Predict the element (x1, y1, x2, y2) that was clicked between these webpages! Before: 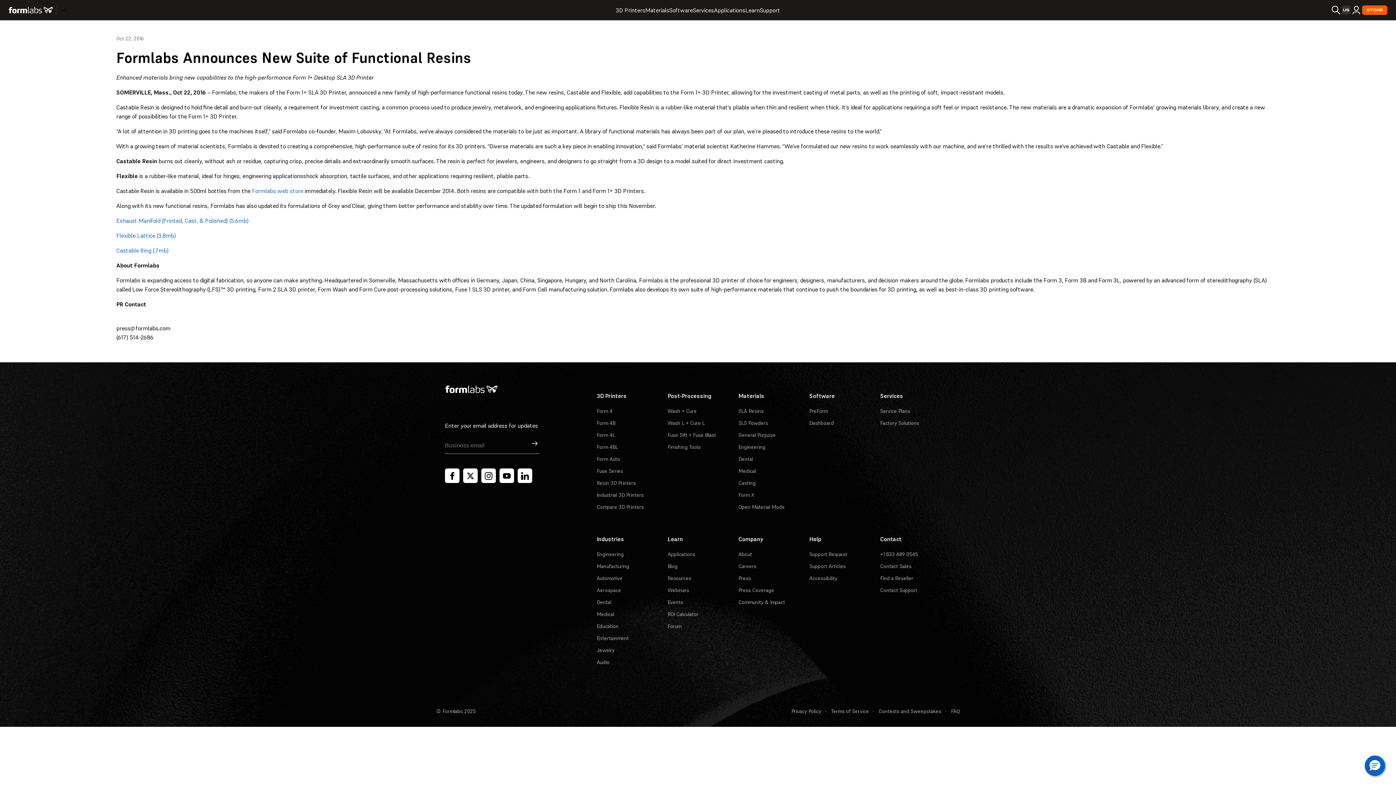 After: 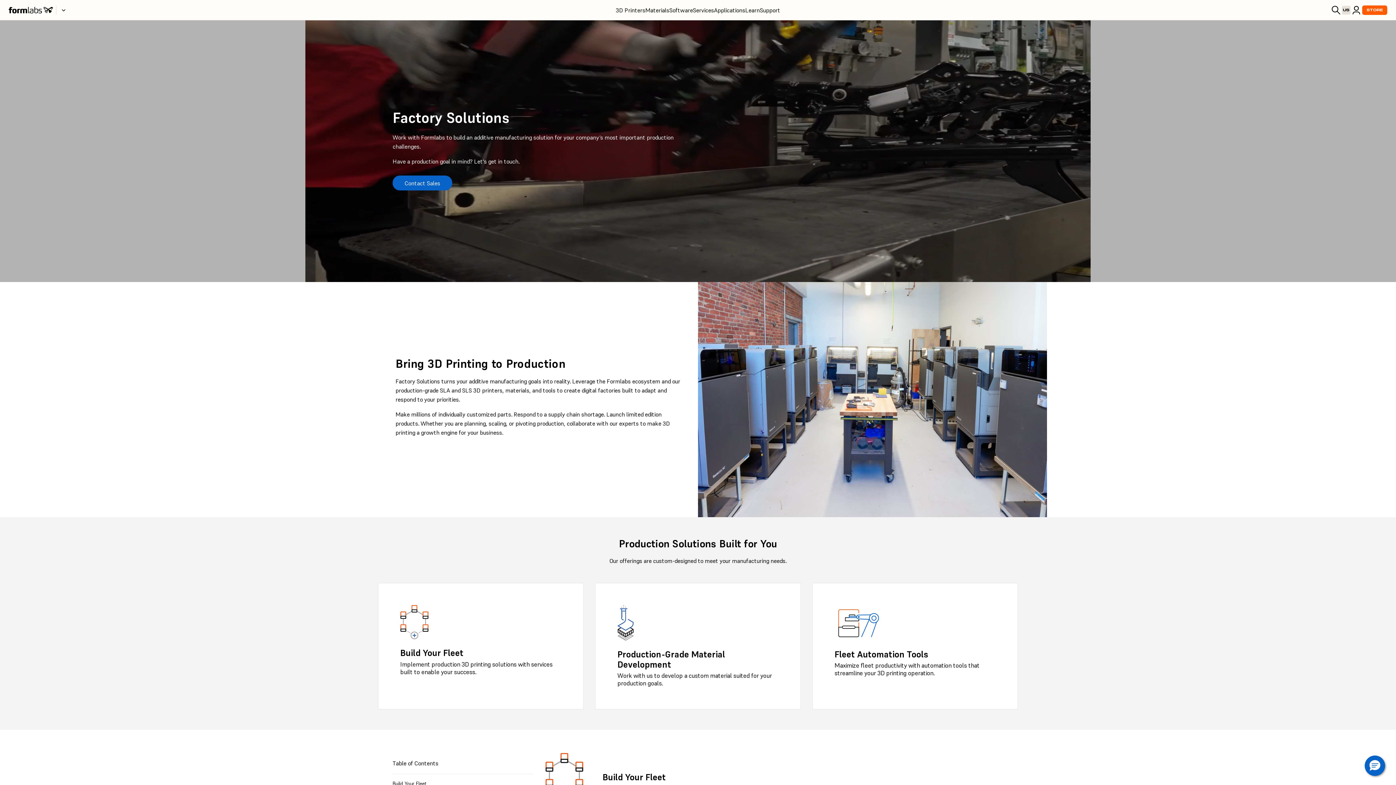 Action: label: Factory Solutions bbox: (880, 420, 919, 426)